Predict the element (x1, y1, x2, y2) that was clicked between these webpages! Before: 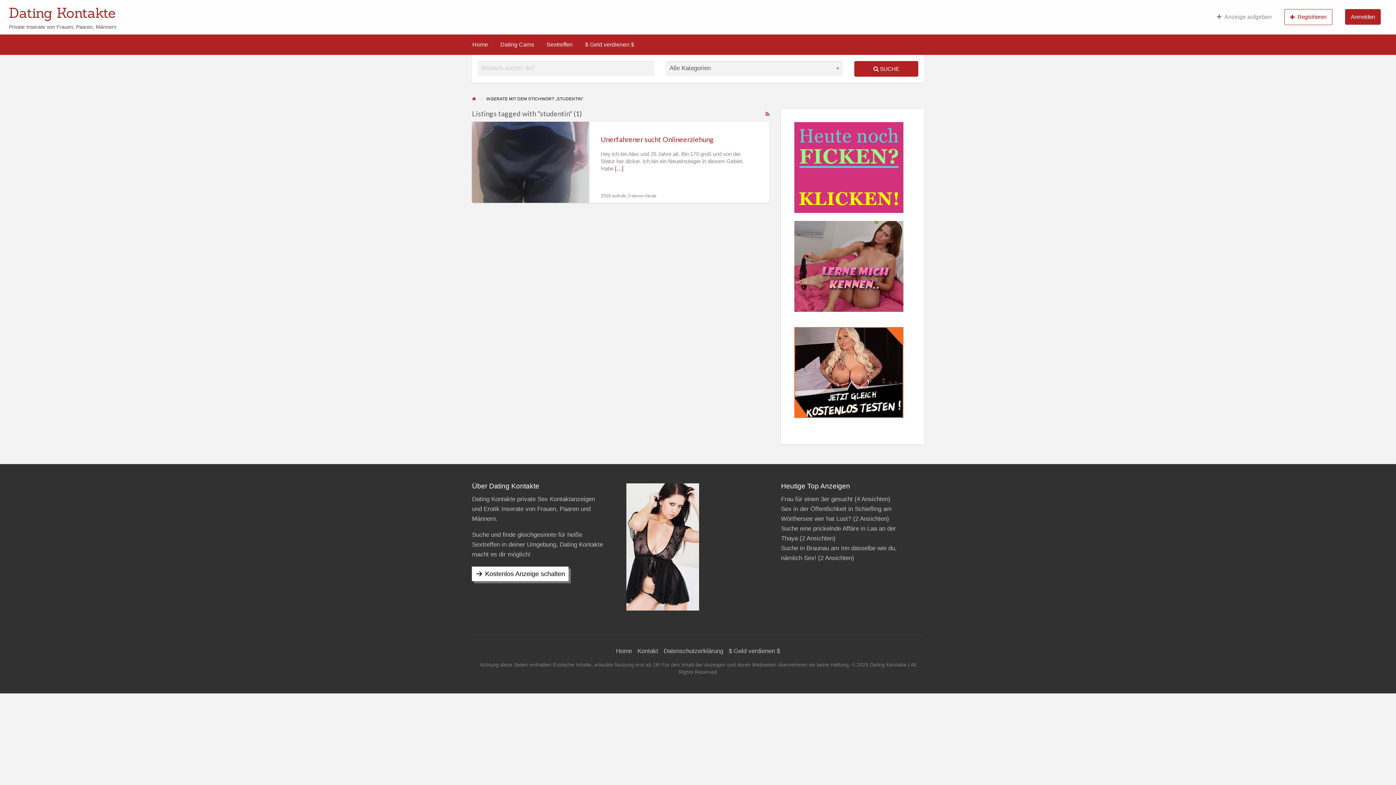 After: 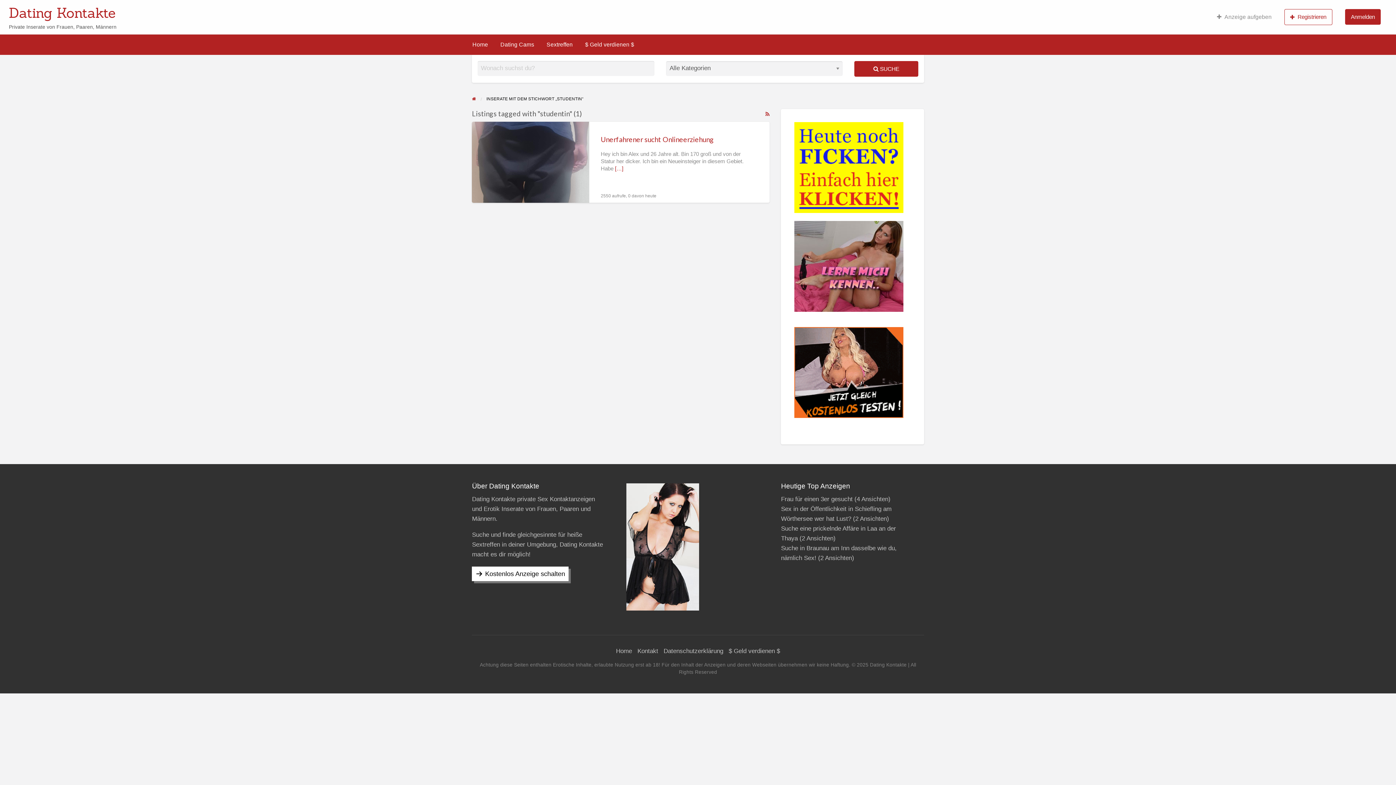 Action: bbox: (626, 546, 706, 553)